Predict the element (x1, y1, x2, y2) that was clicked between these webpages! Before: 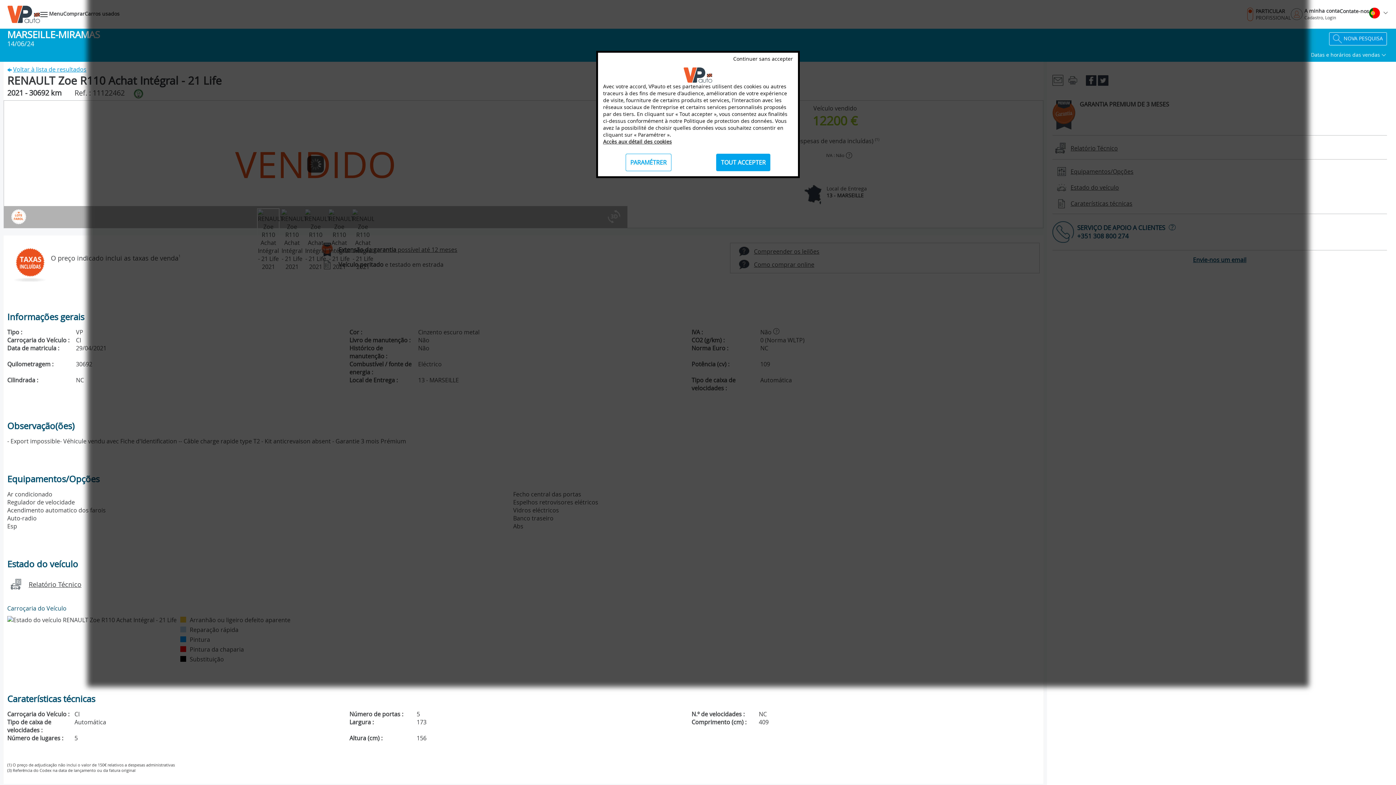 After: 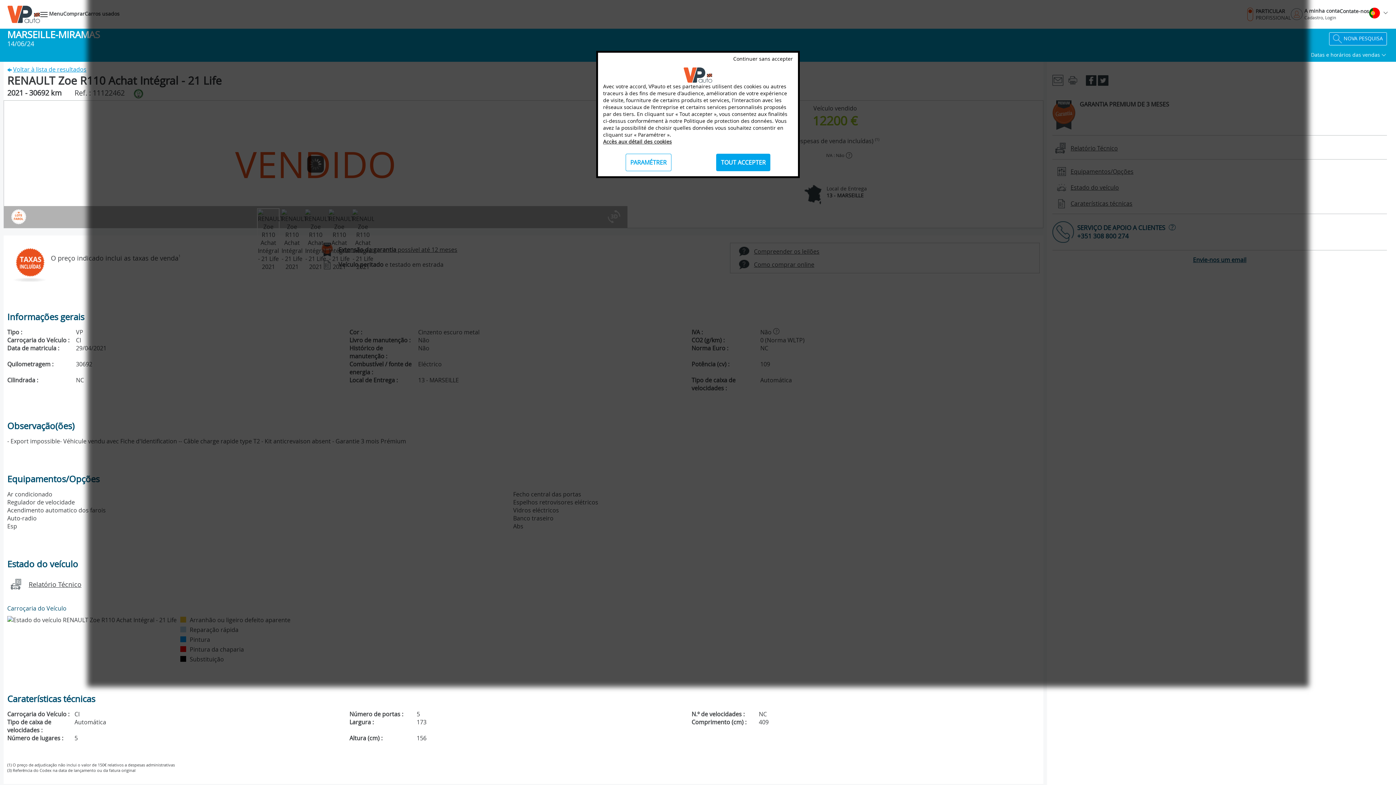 Action: bbox: (1098, 76, 1108, 83)